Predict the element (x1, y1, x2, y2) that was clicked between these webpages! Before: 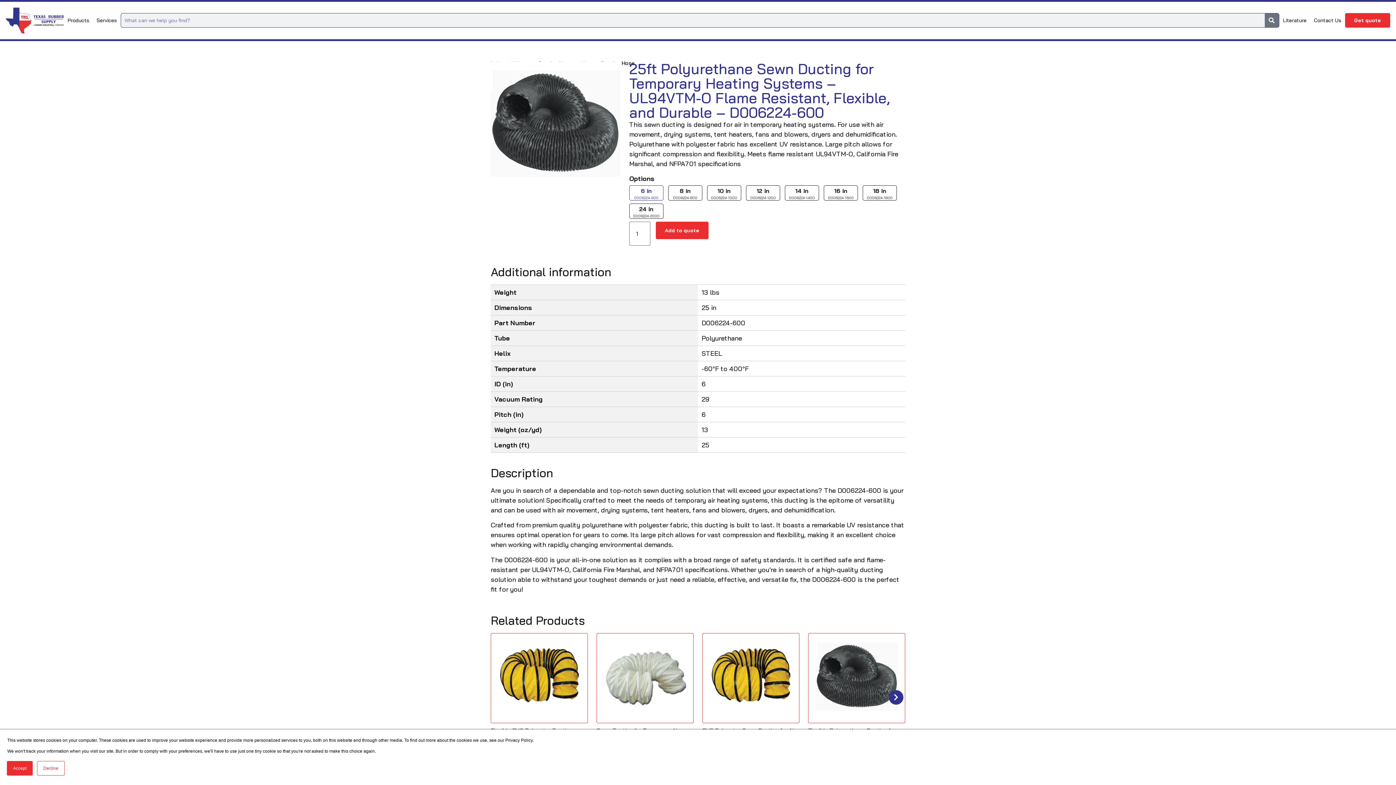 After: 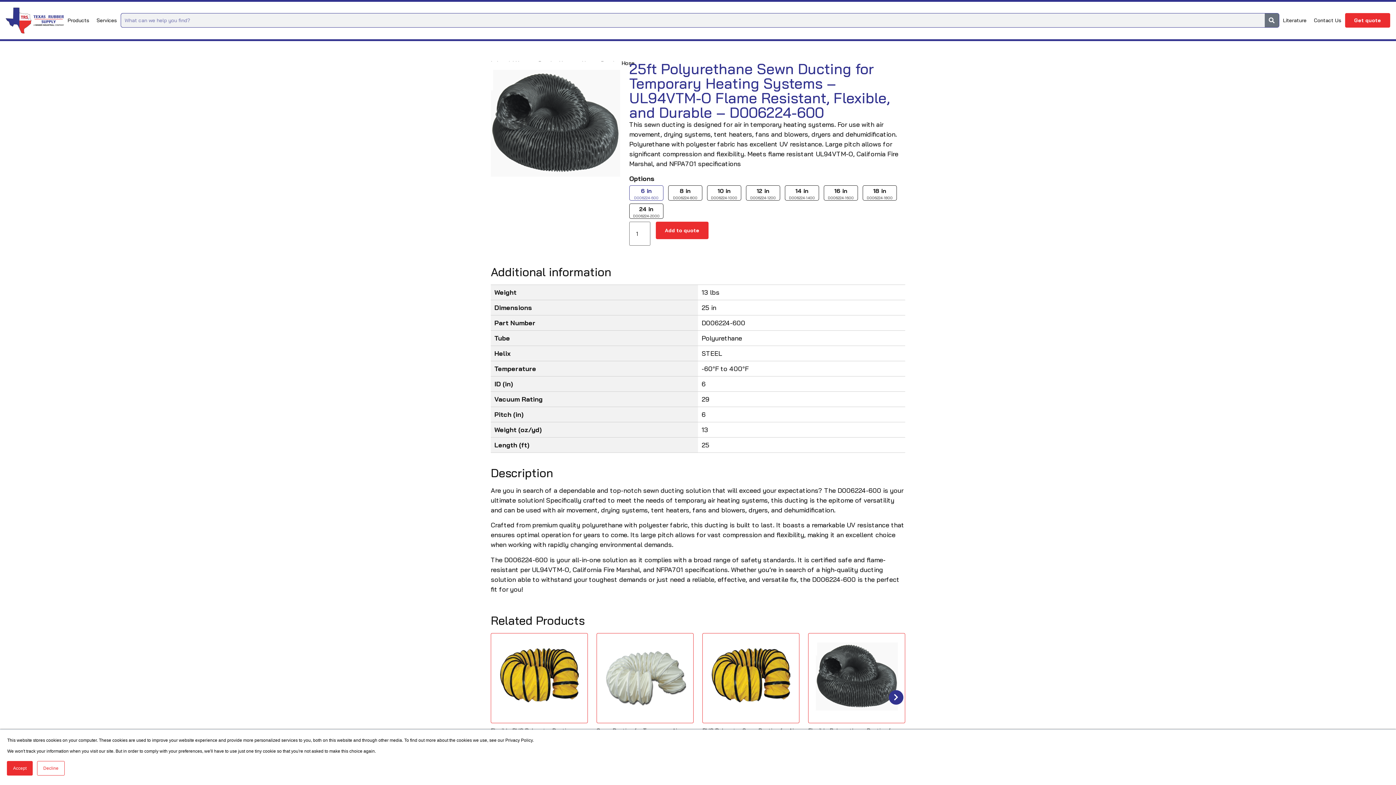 Action: bbox: (629, 185, 663, 200) label: 6 in
D006224-600